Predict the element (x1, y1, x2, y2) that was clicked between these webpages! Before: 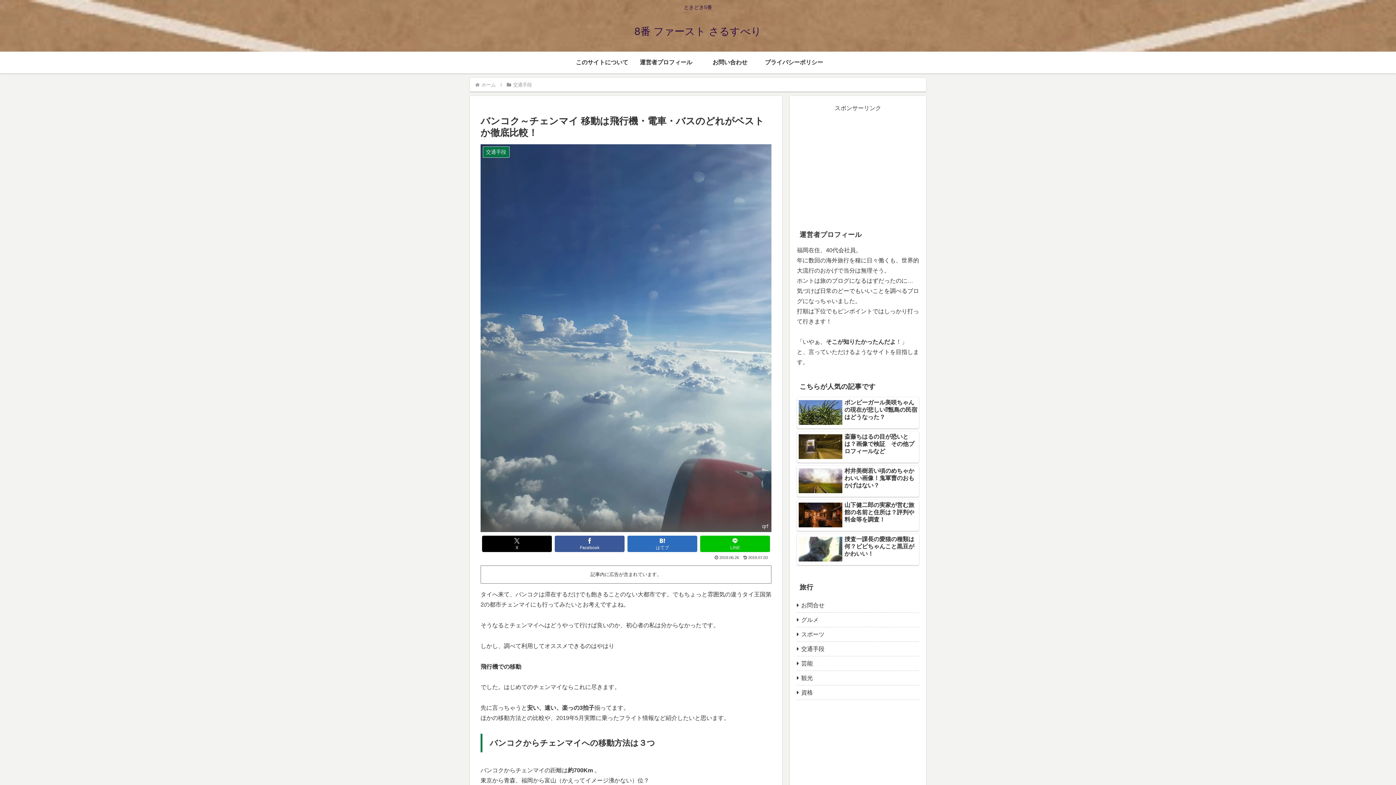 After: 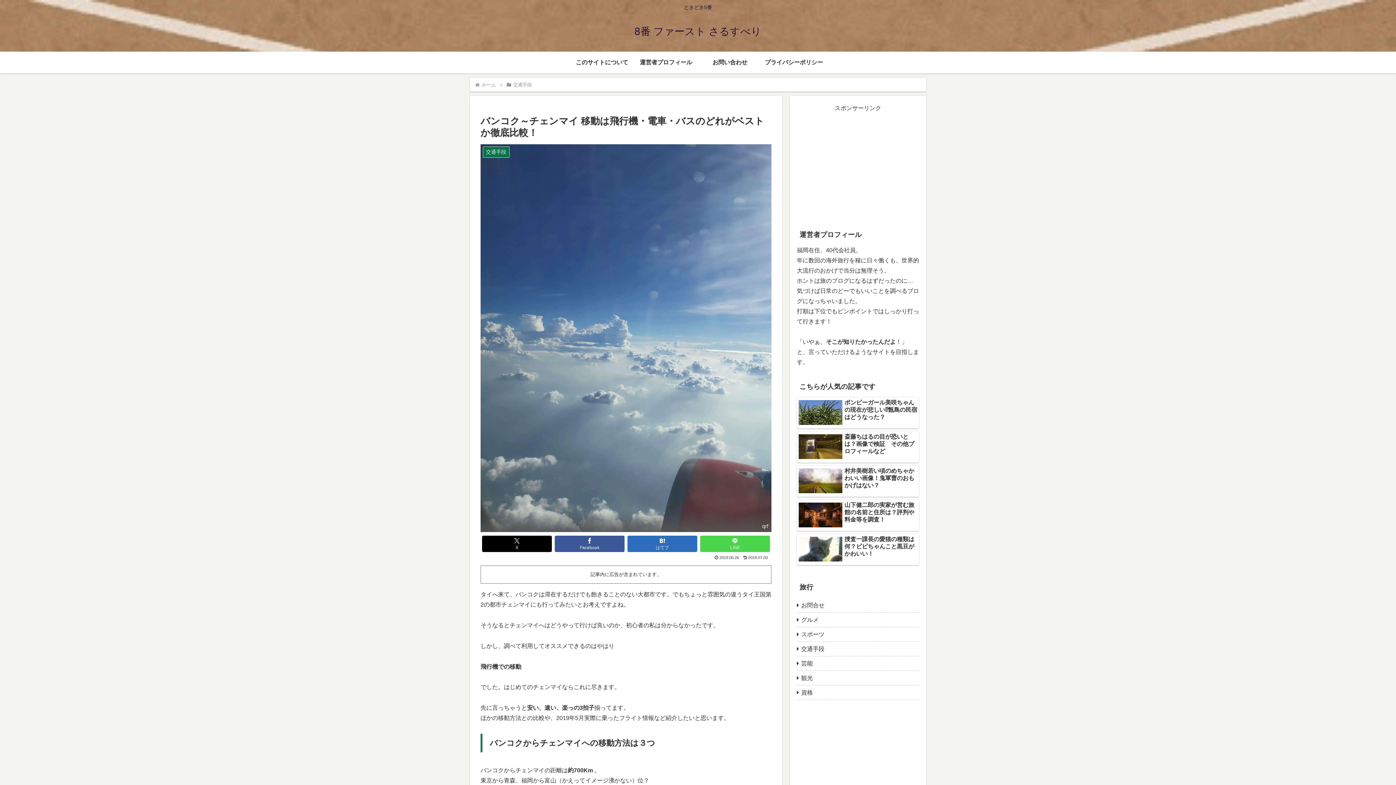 Action: label: LINEでシェア bbox: (700, 535, 770, 552)